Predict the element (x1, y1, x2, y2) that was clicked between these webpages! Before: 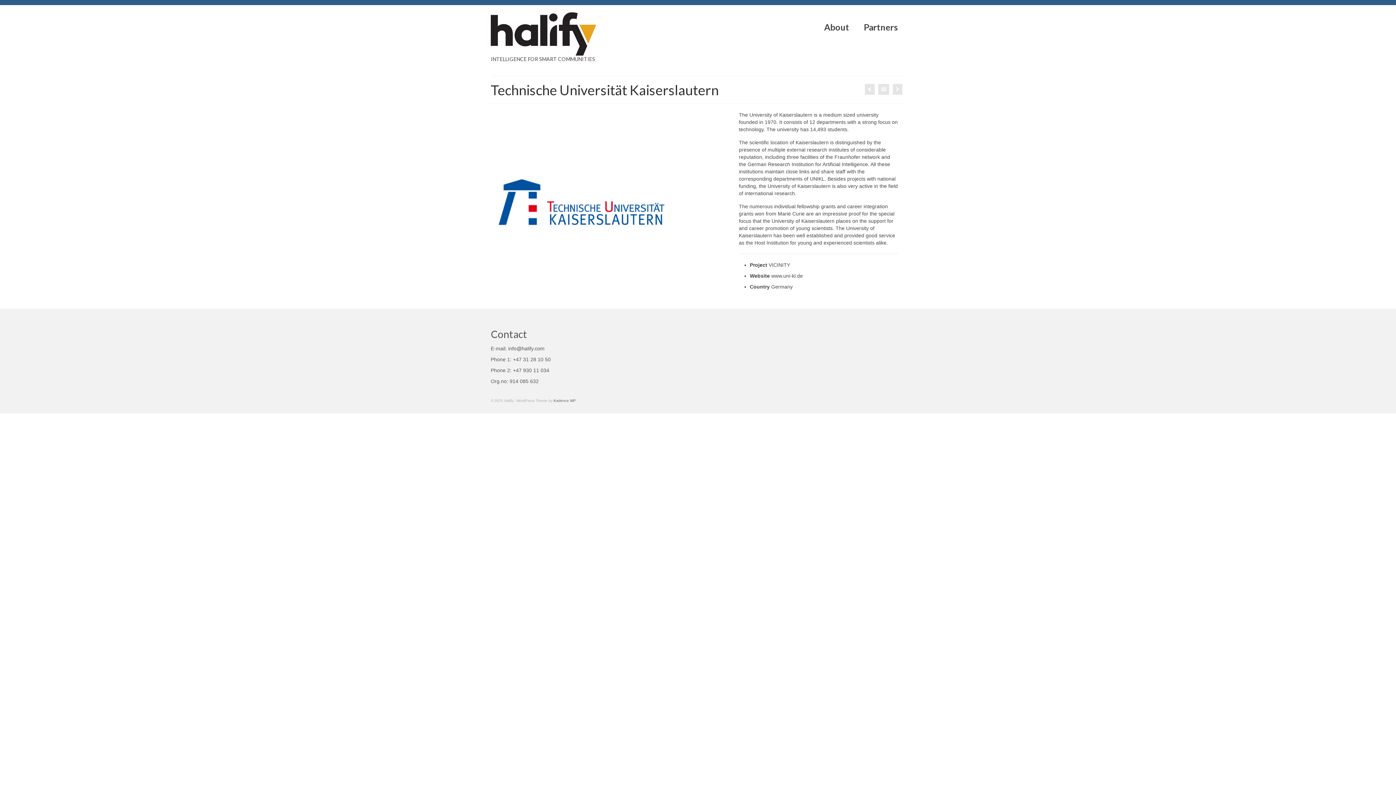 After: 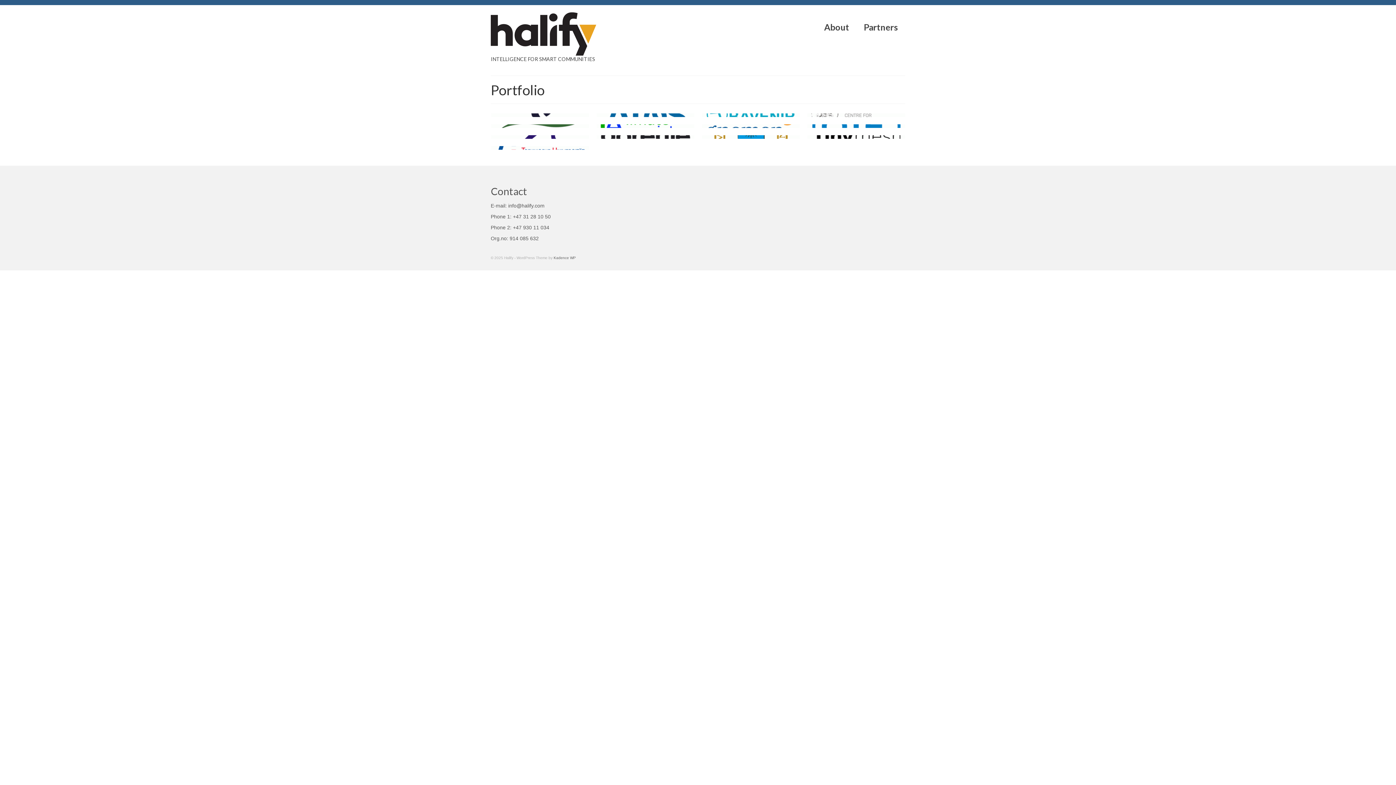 Action: bbox: (878, 84, 889, 94)